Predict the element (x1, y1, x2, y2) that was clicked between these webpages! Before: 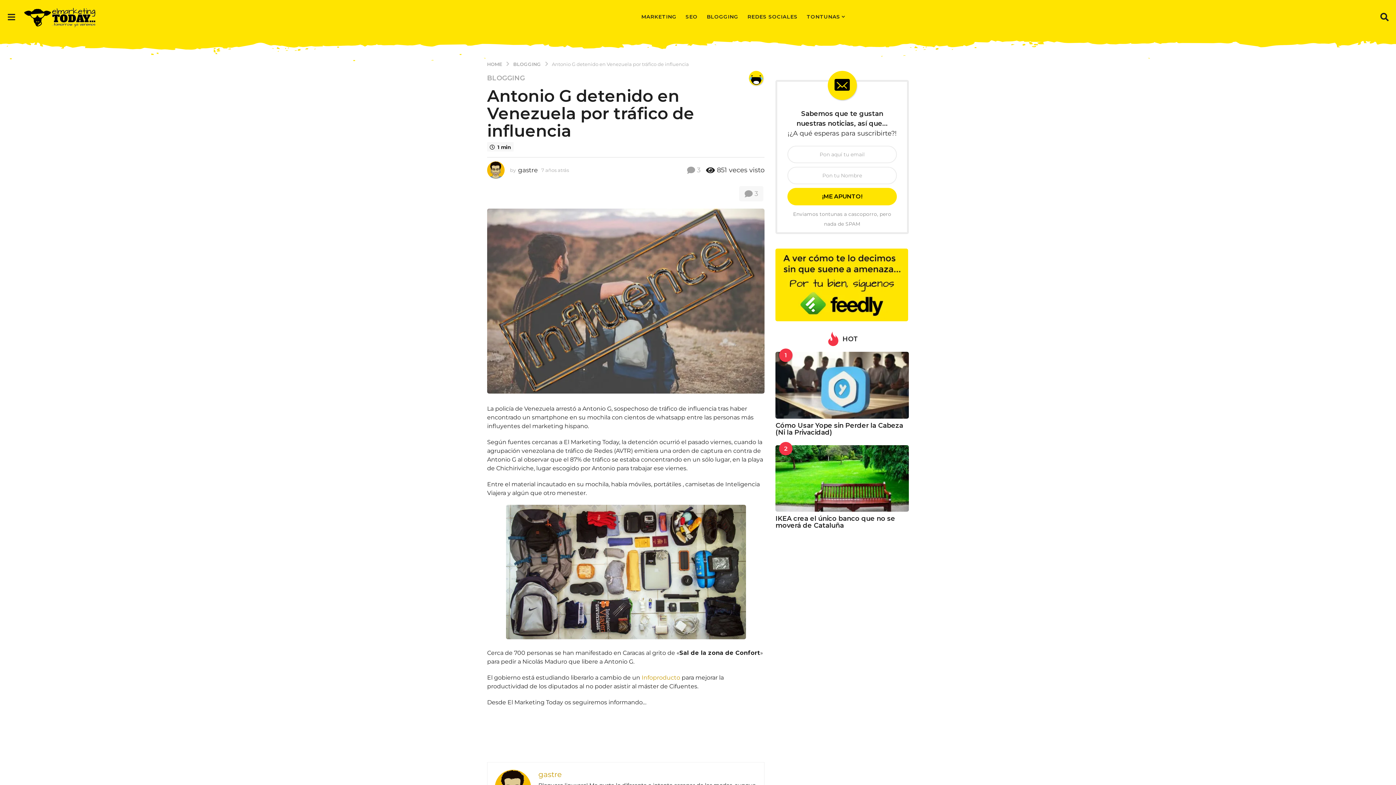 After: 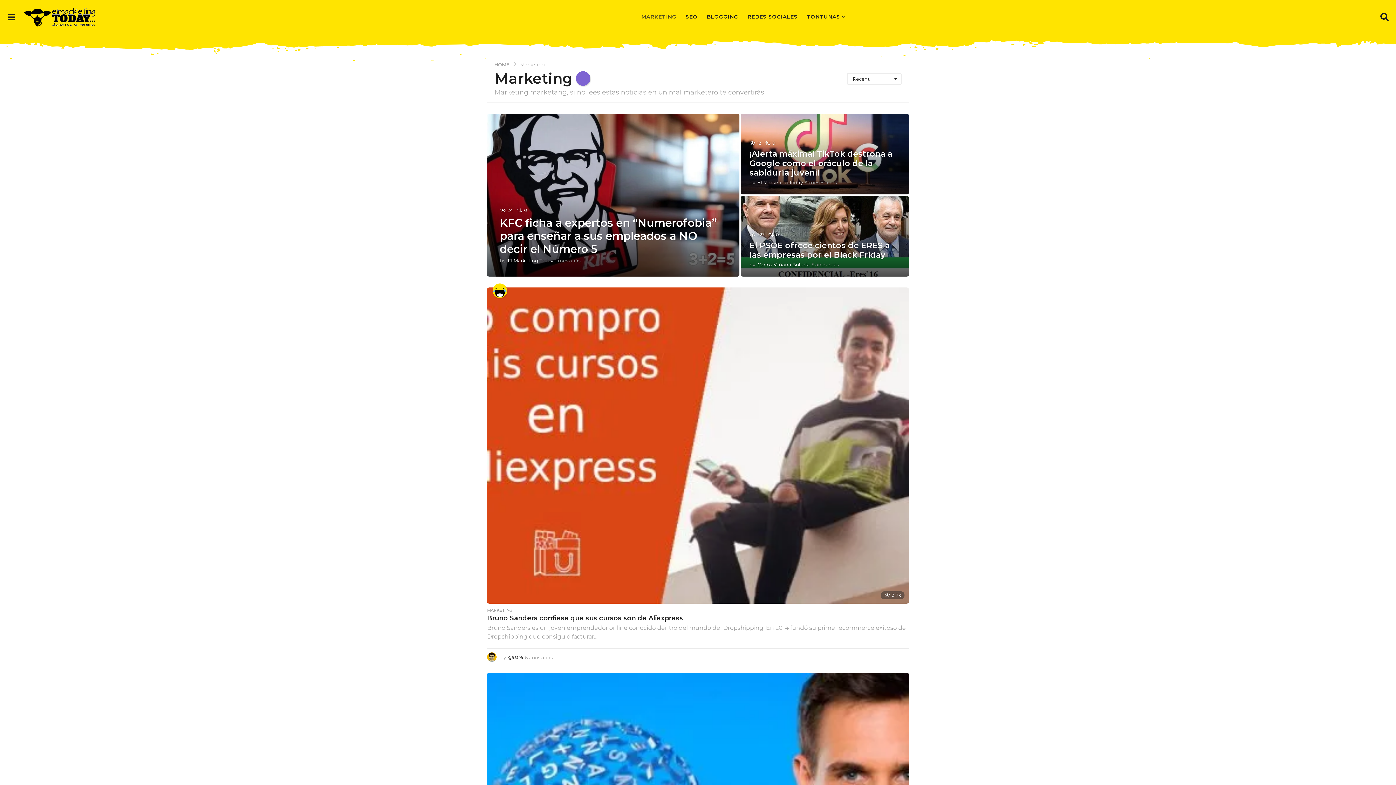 Action: label: MARKETING bbox: (641, 9, 676, 24)